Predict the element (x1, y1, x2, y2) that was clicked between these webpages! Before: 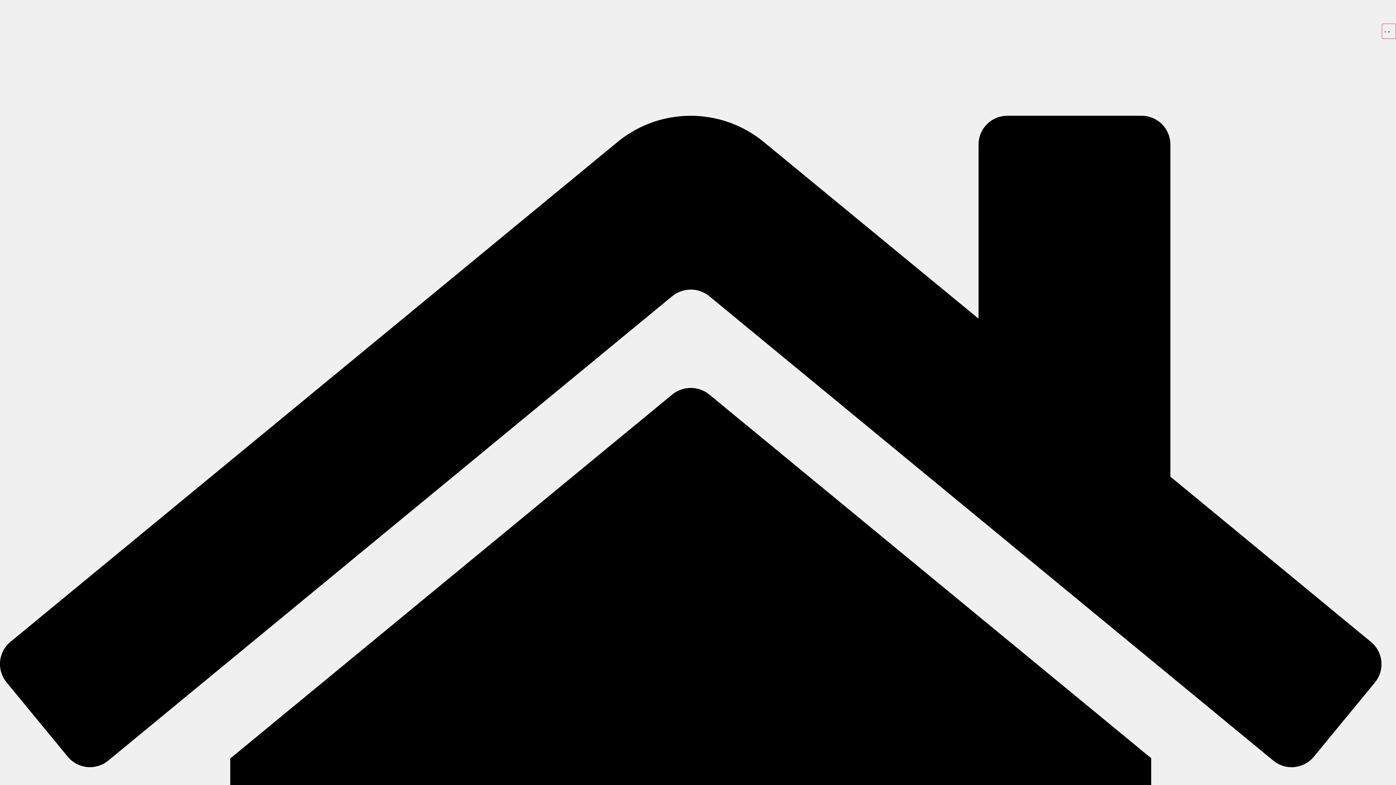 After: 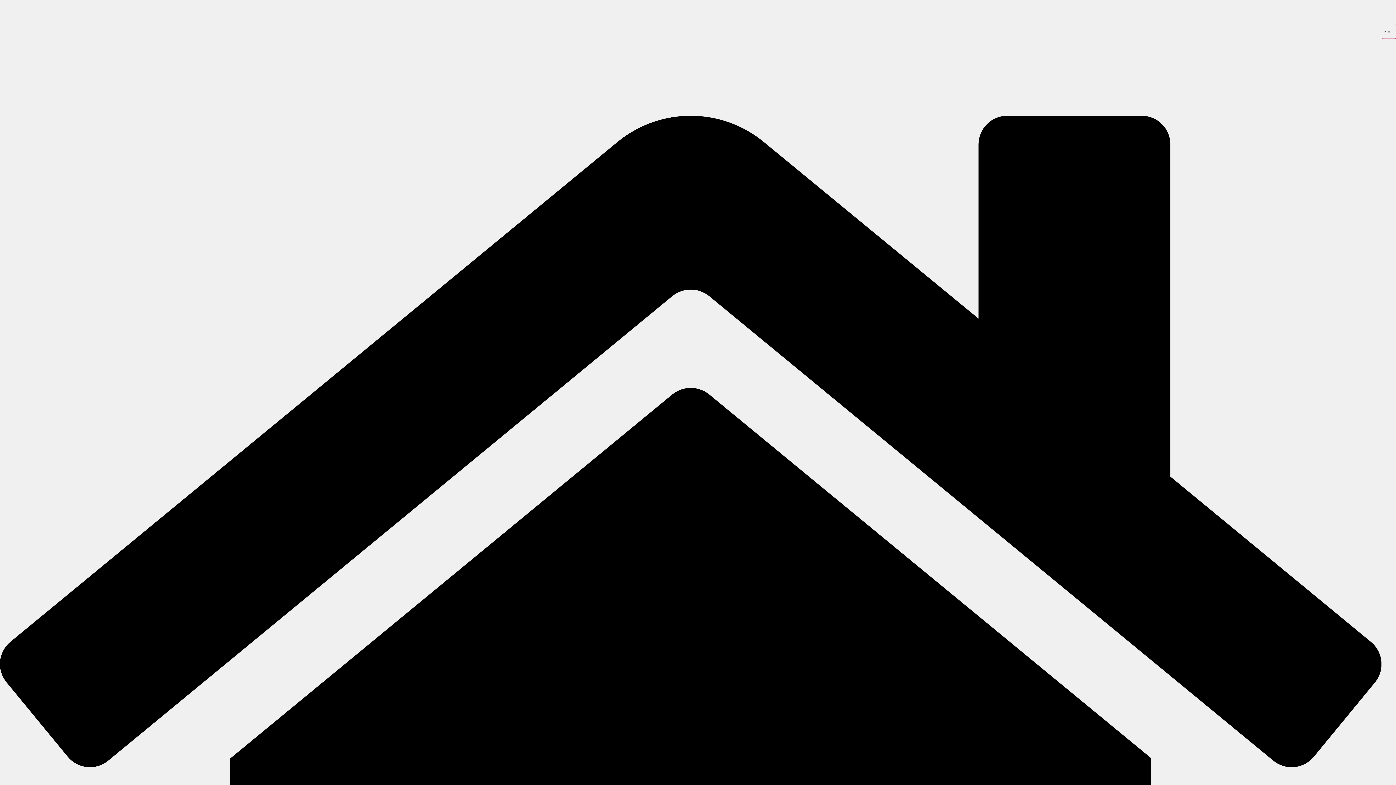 Action: bbox: (1250, 0, 1333, 23)